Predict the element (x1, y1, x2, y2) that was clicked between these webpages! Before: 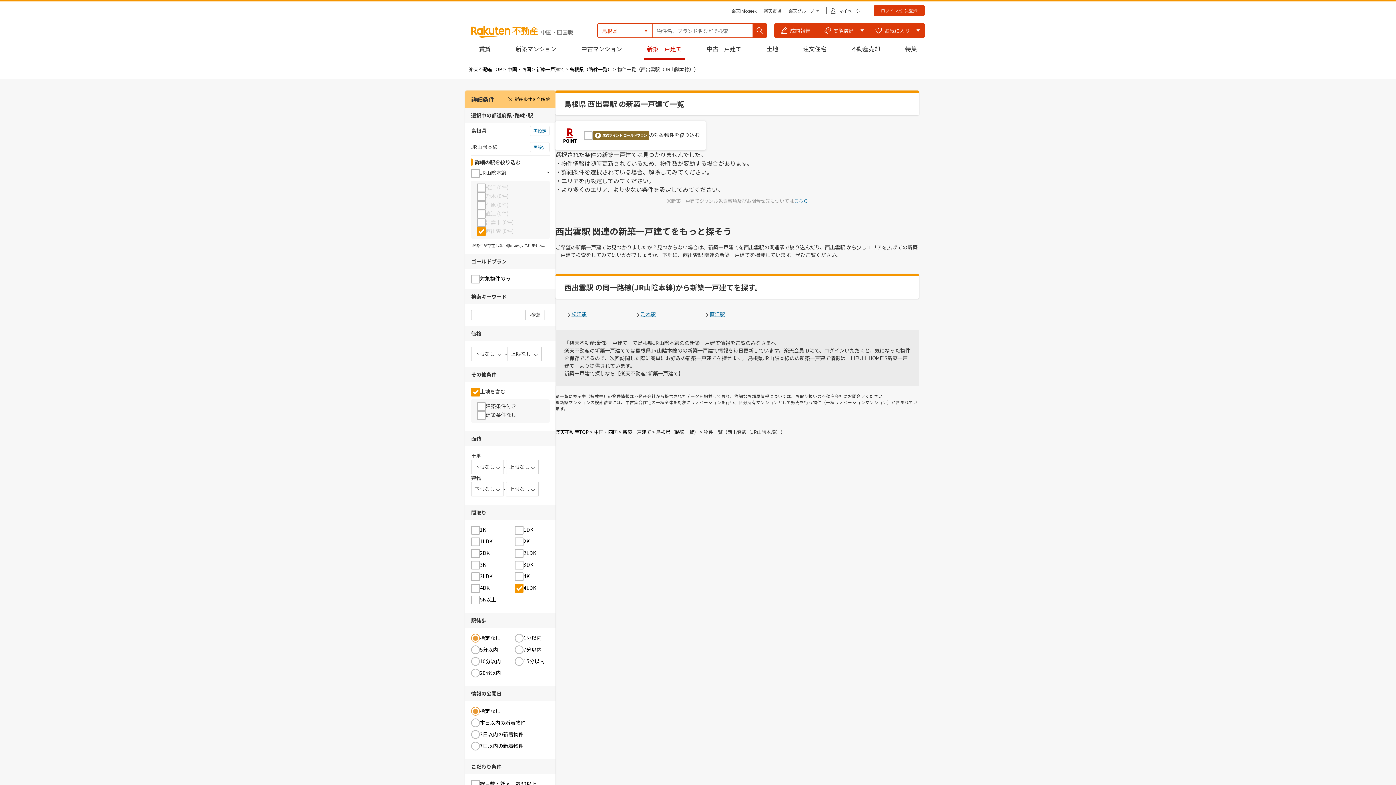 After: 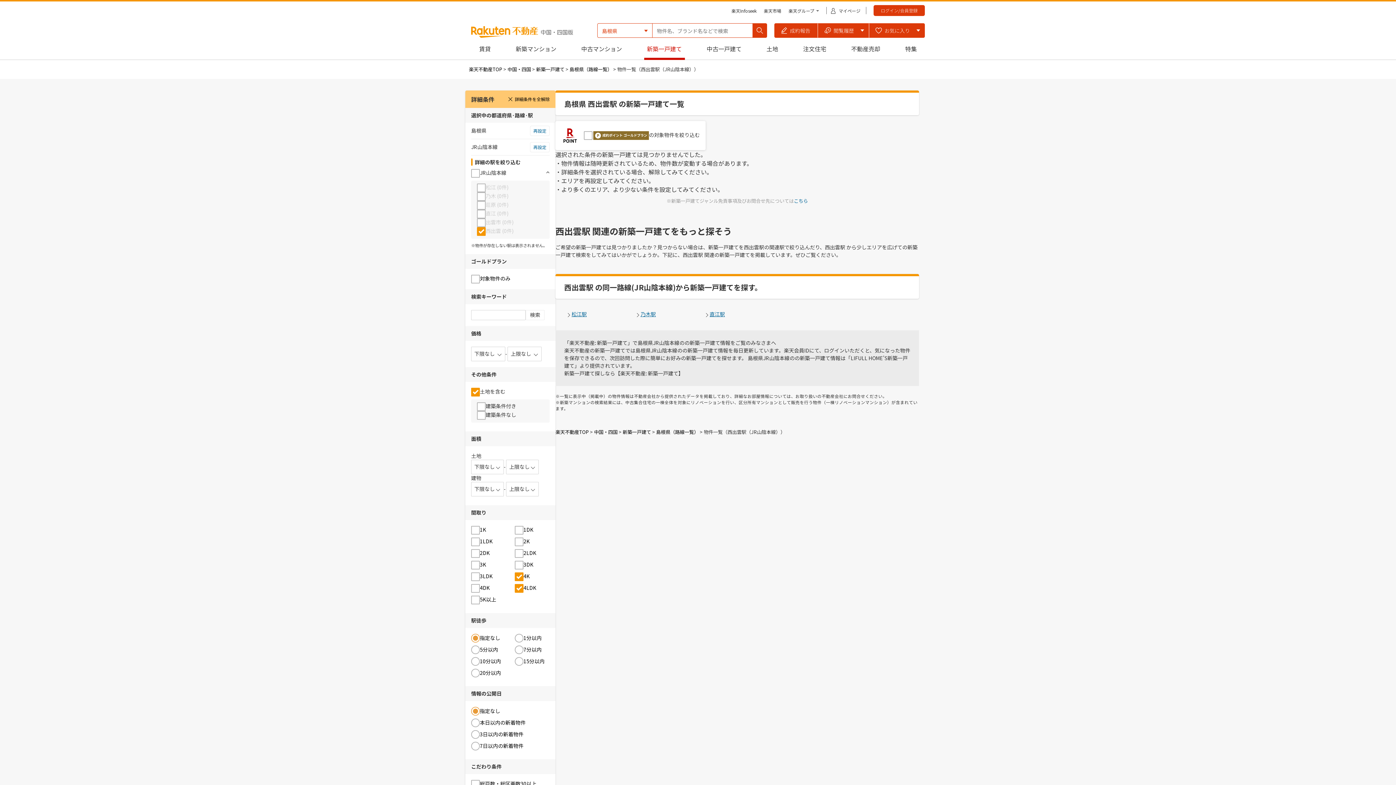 Action: bbox: (523, 572, 529, 581) label: 4K